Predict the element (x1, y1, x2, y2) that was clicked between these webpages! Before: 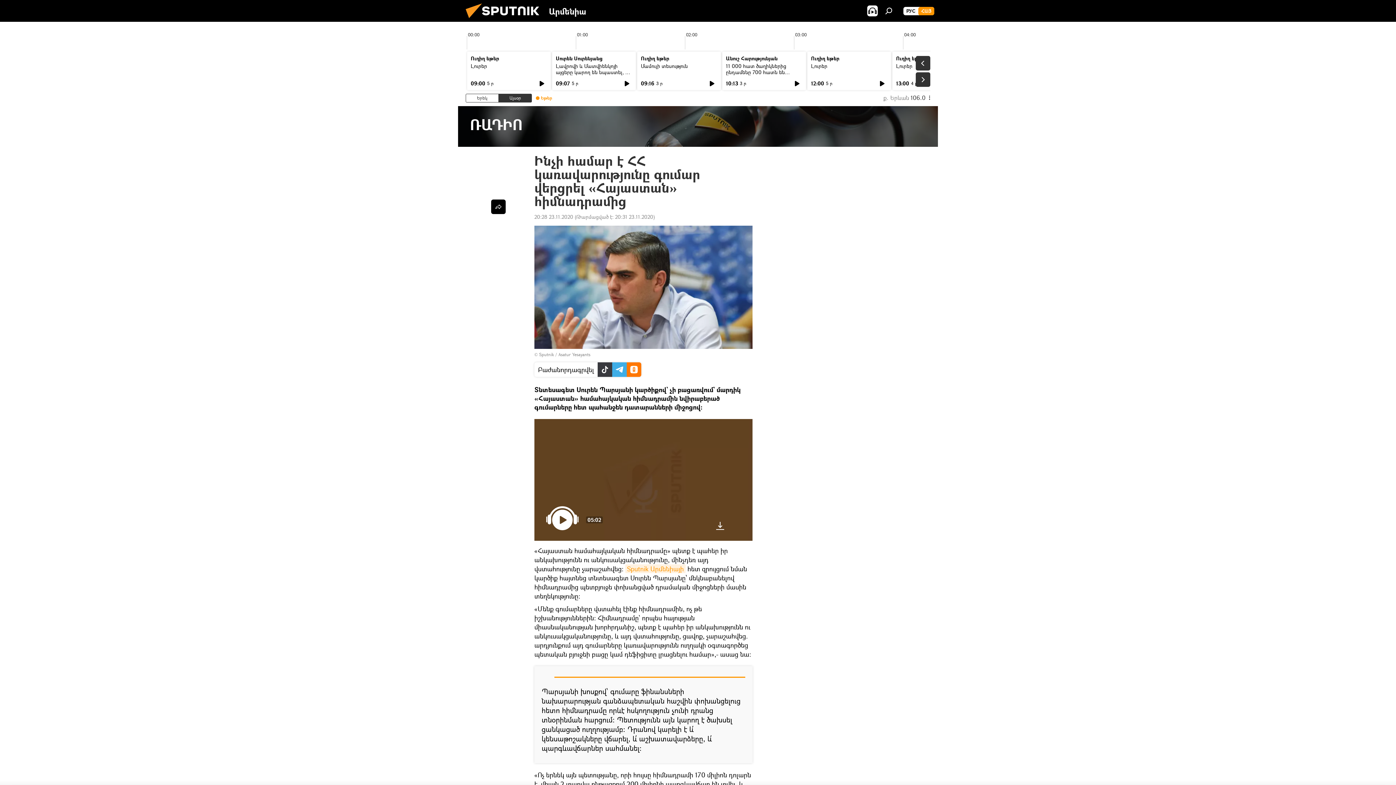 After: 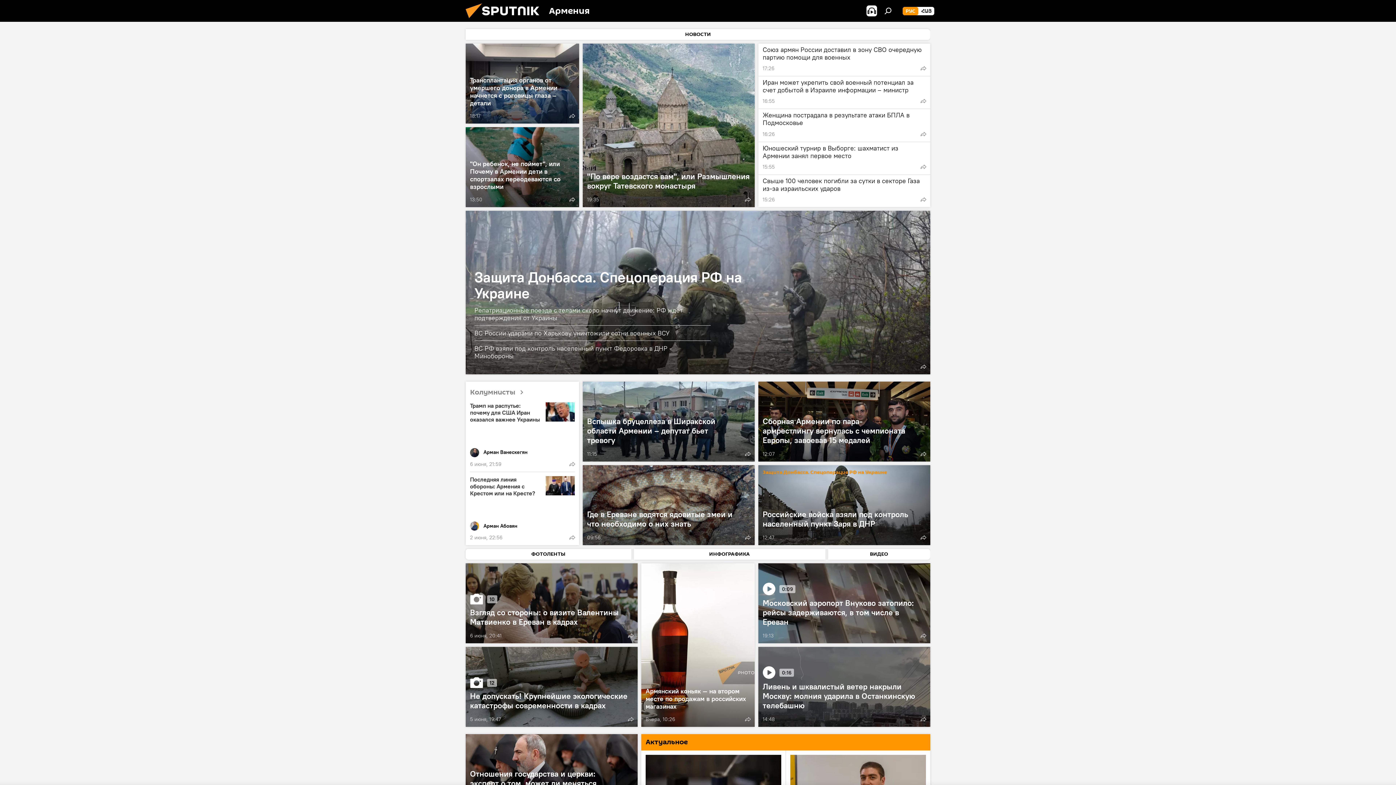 Action: label: РУС bbox: (903, 6, 918, 15)